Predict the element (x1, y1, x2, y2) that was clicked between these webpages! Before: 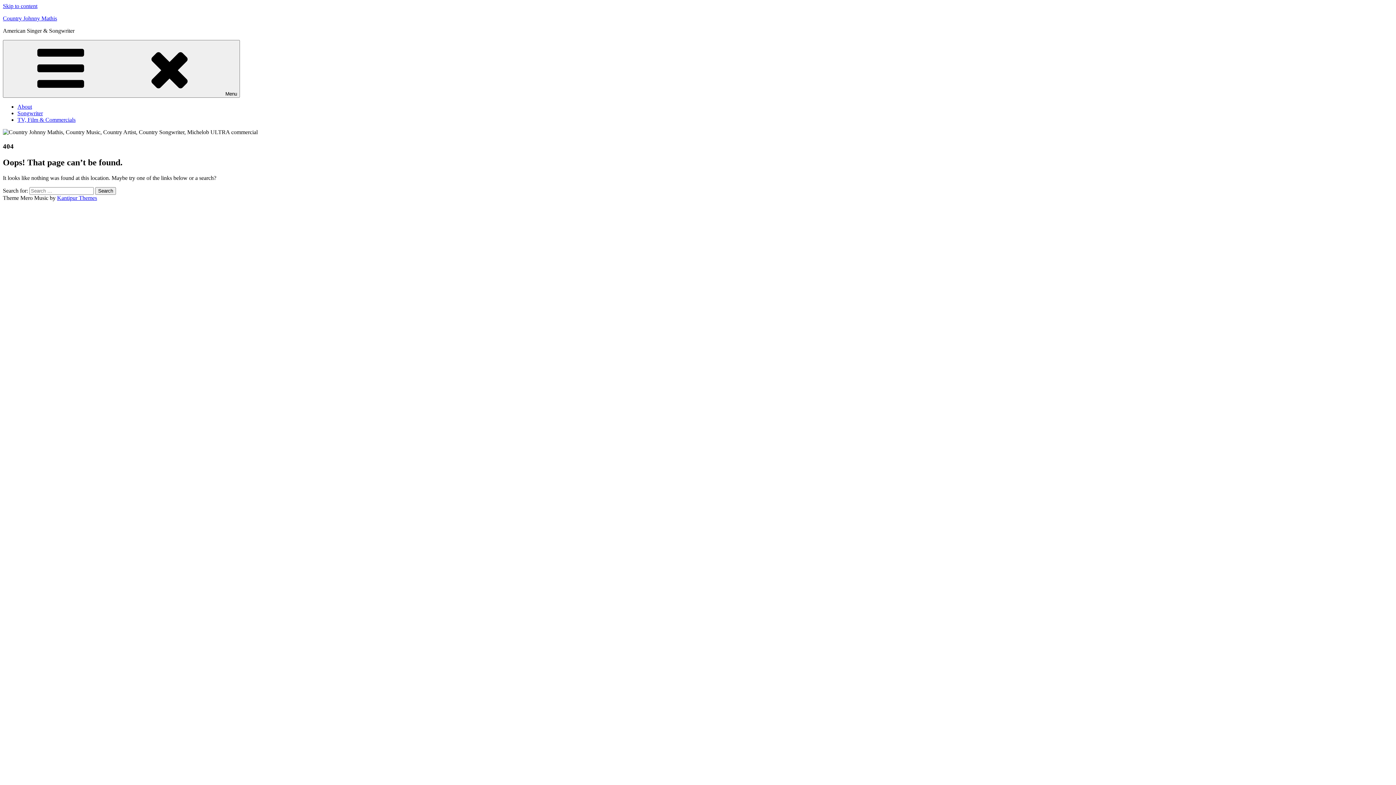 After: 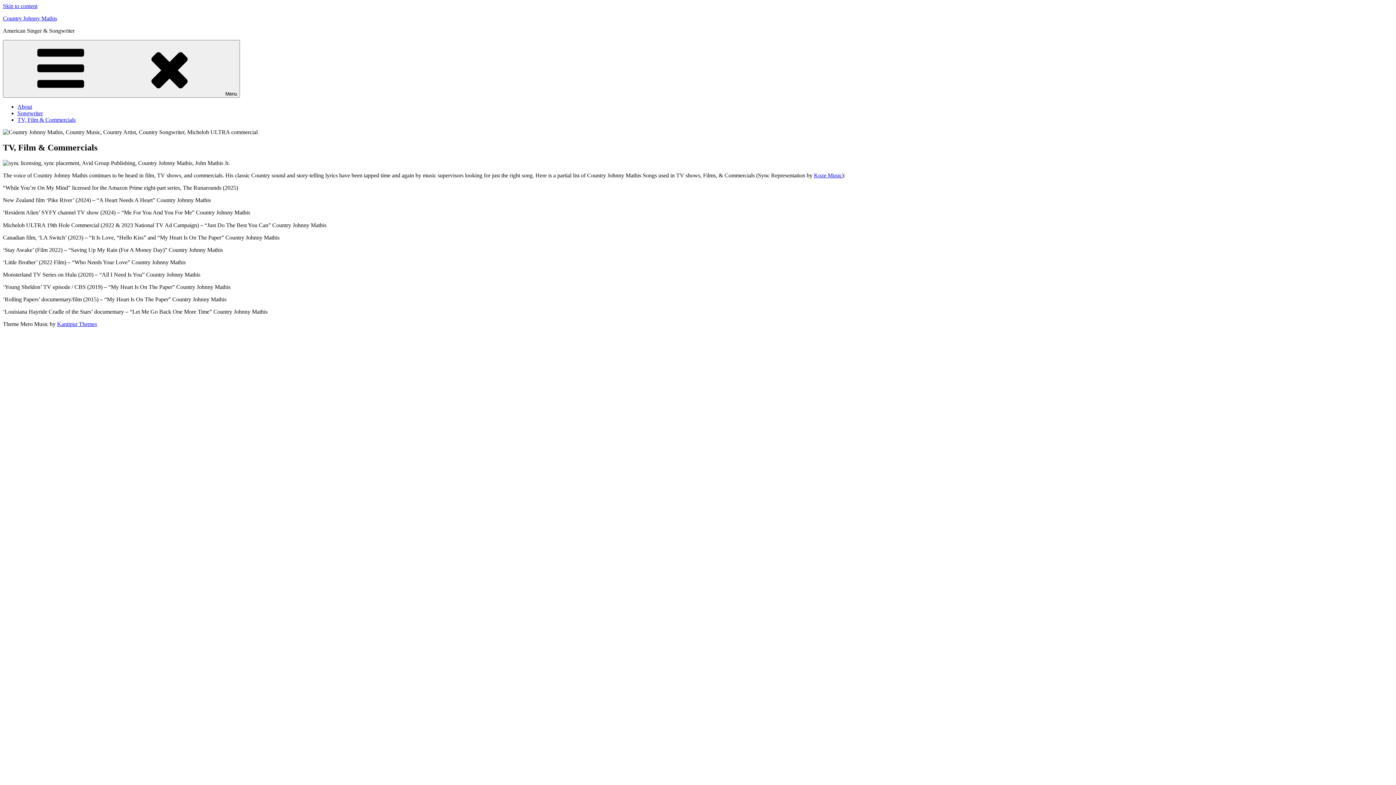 Action: label: TV, Film & Commercials bbox: (17, 116, 75, 122)